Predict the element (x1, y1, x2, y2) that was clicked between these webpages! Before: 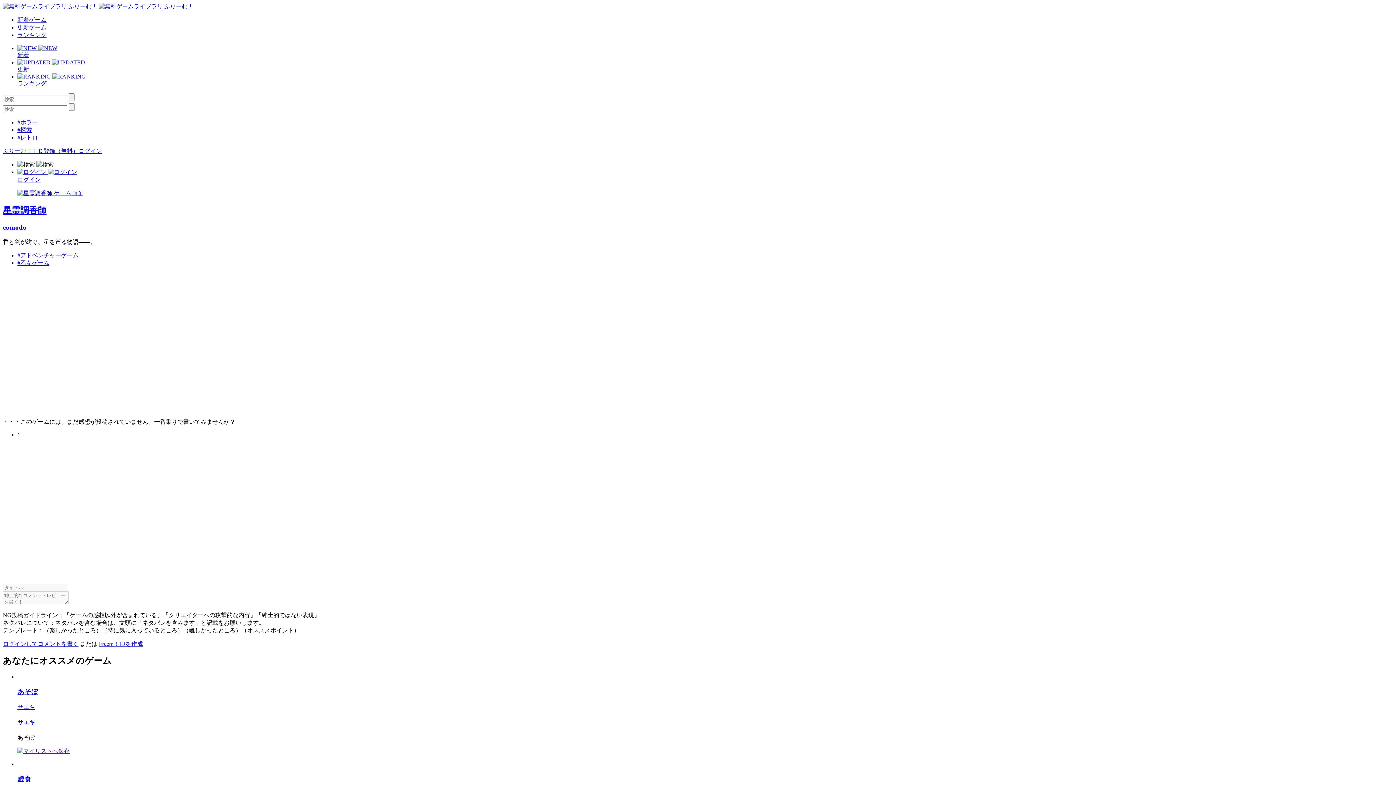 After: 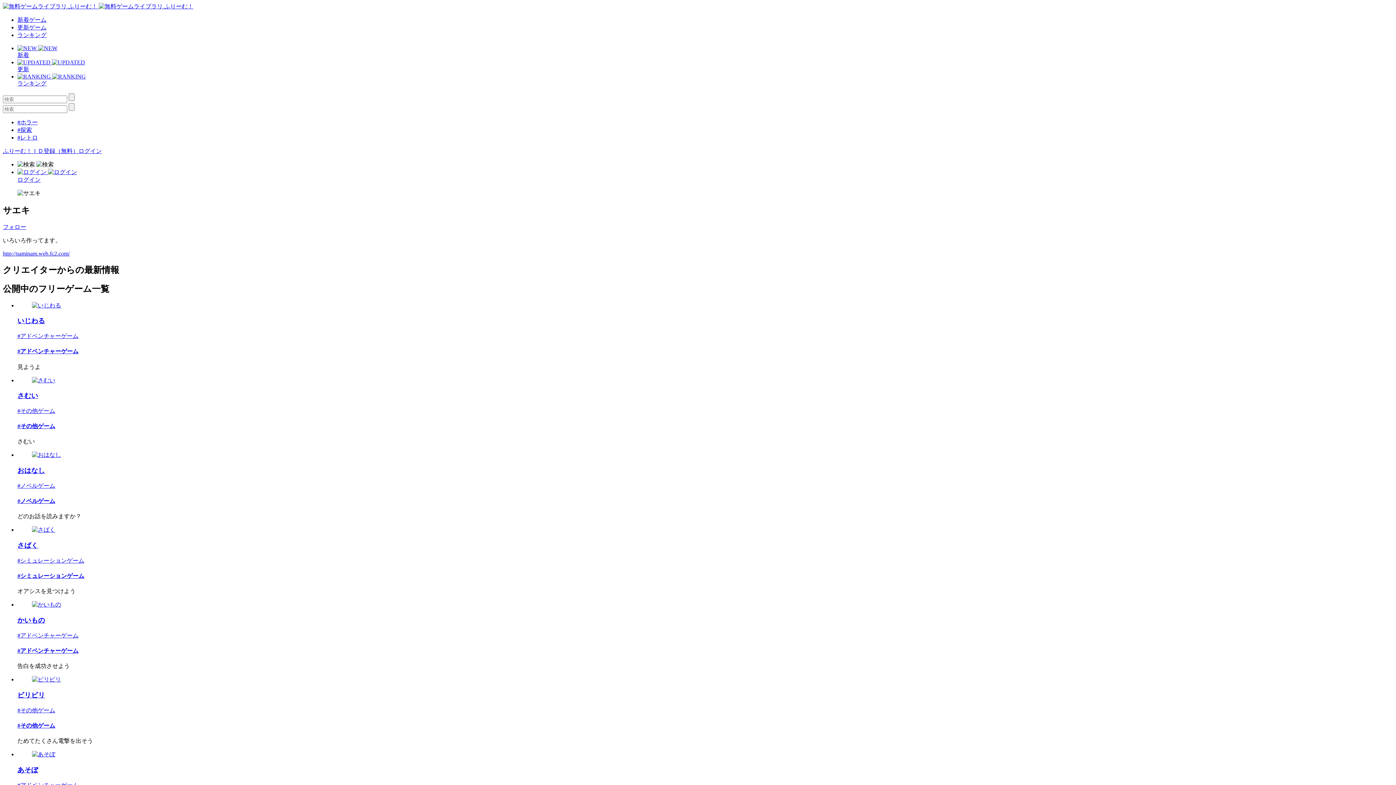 Action: label: サエキ bbox: (17, 719, 34, 725)